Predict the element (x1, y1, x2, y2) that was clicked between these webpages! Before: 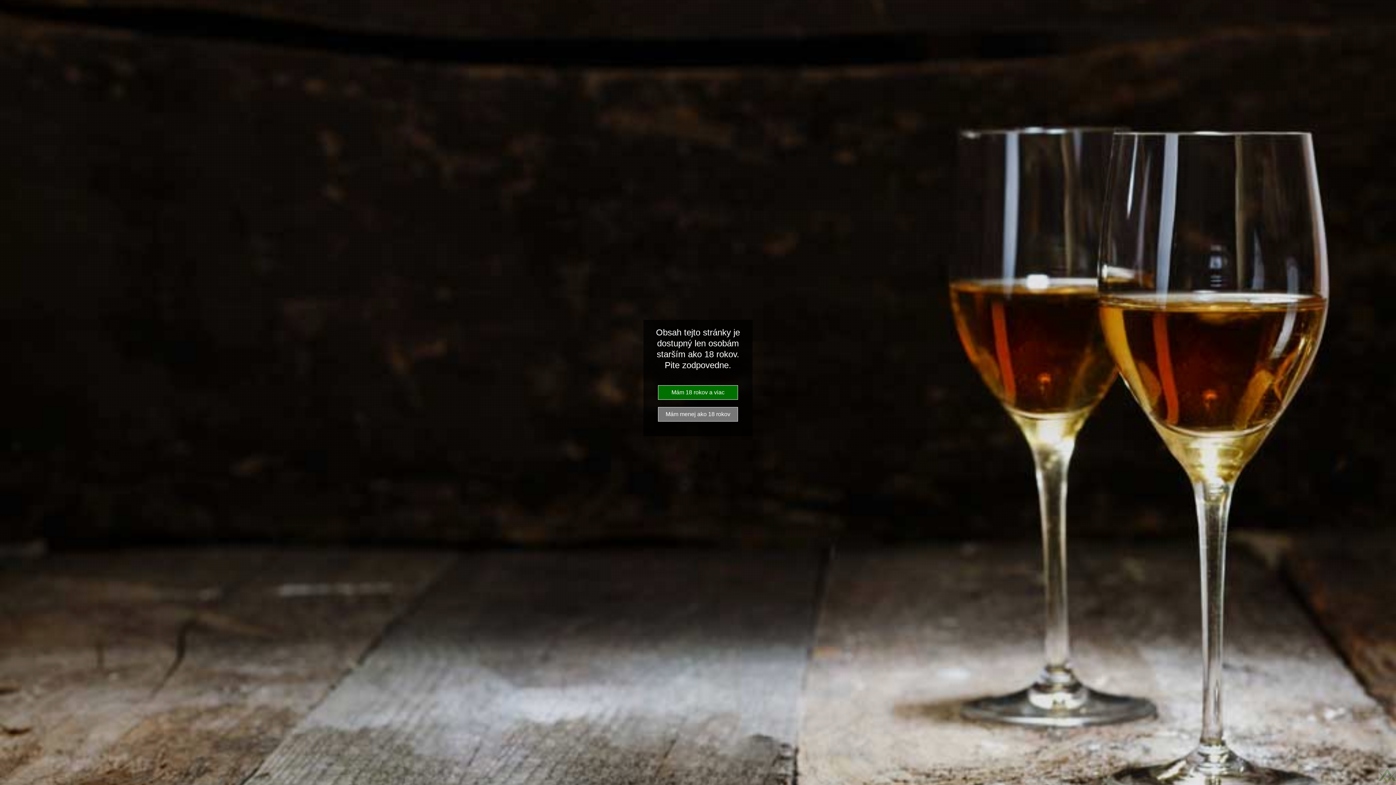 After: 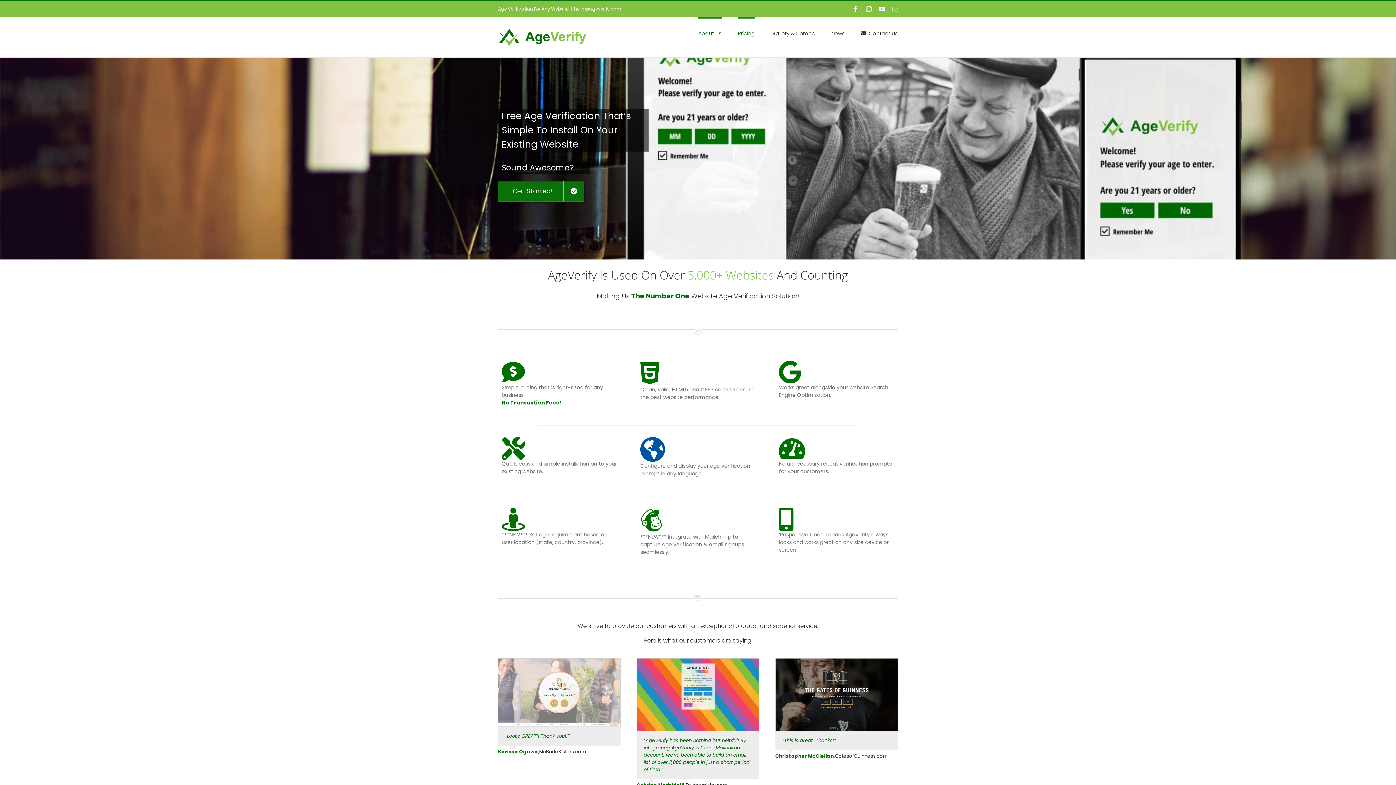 Action: bbox: (1378, 768, 1396, 785) label: 



Website Age Checker & Age Verification Pop Up Script by AgeVerify.com